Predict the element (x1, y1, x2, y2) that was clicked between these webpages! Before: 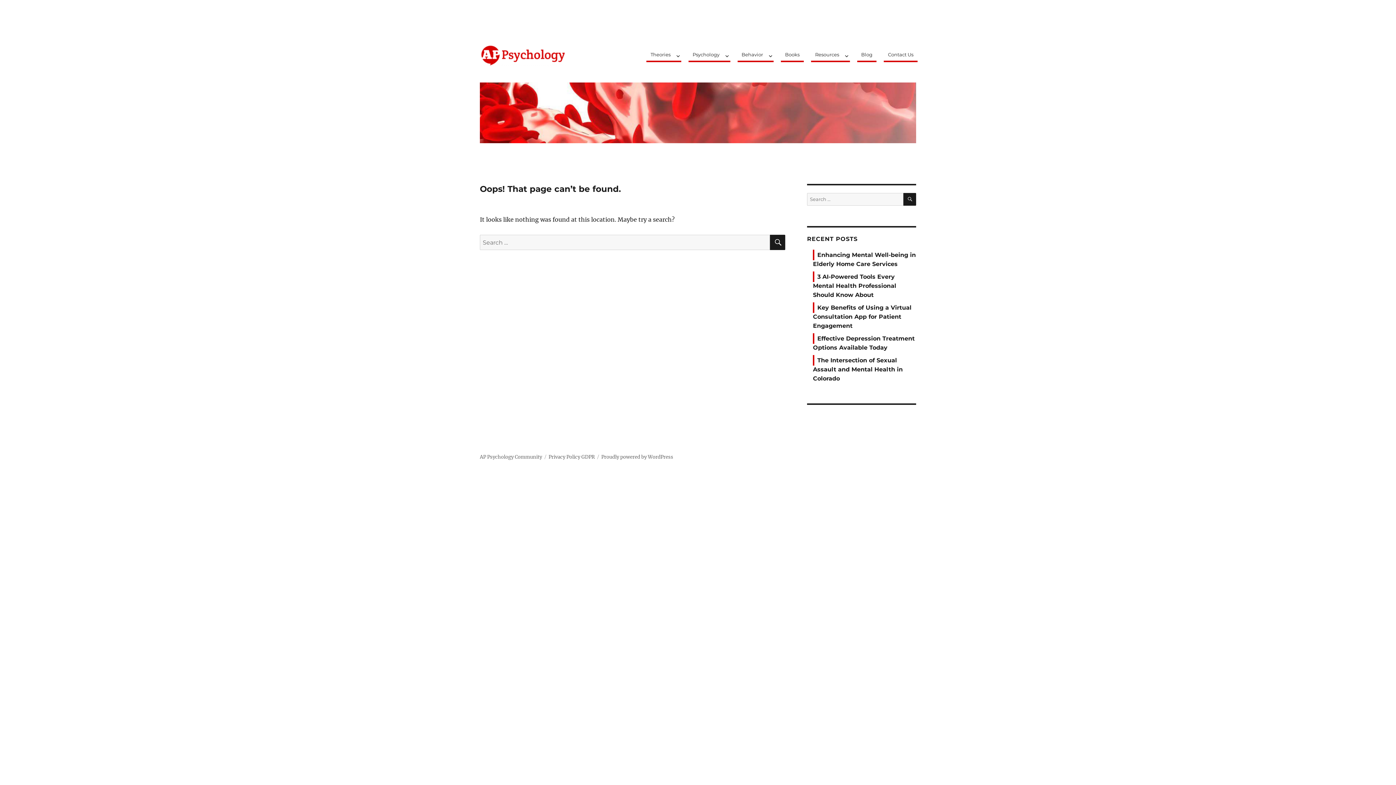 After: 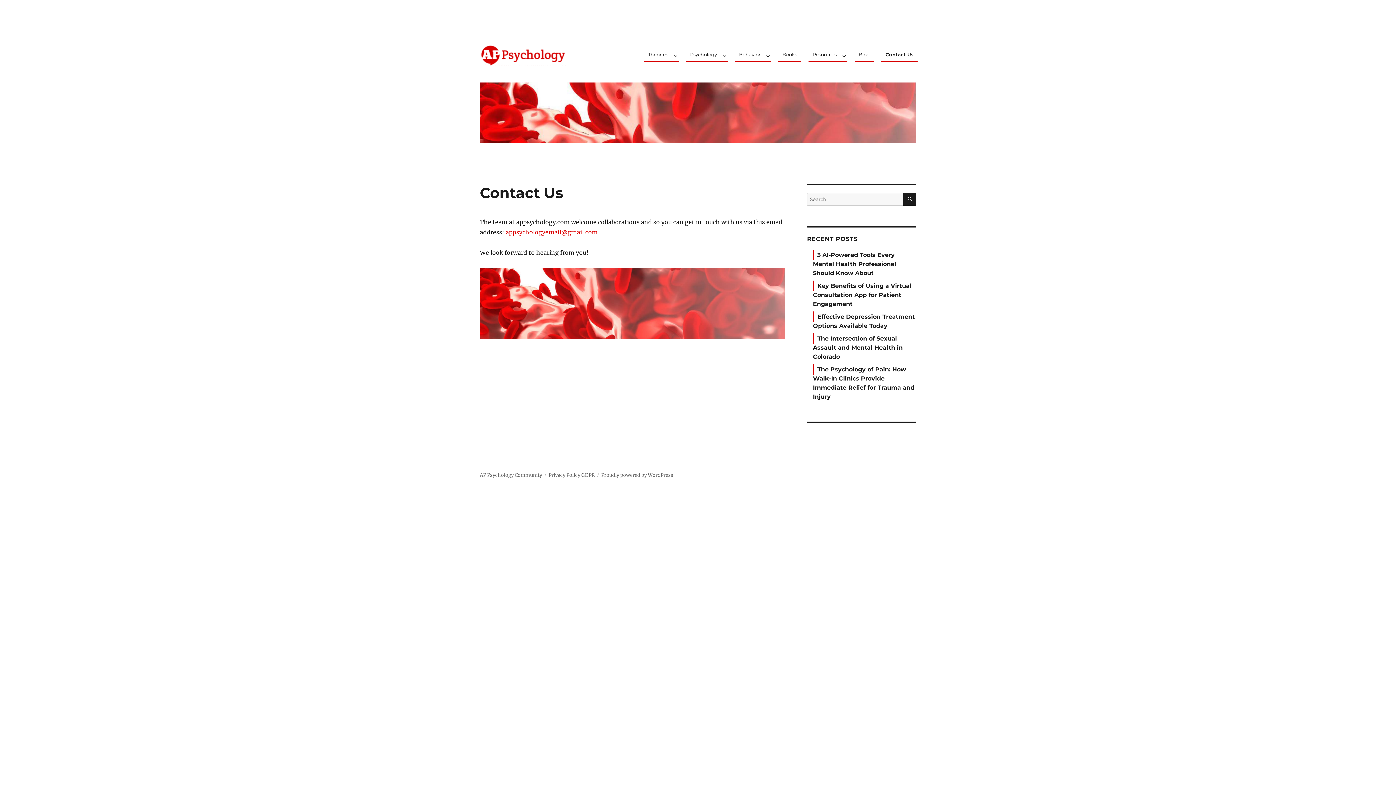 Action: label: Contact Us bbox: (884, 48, 917, 62)